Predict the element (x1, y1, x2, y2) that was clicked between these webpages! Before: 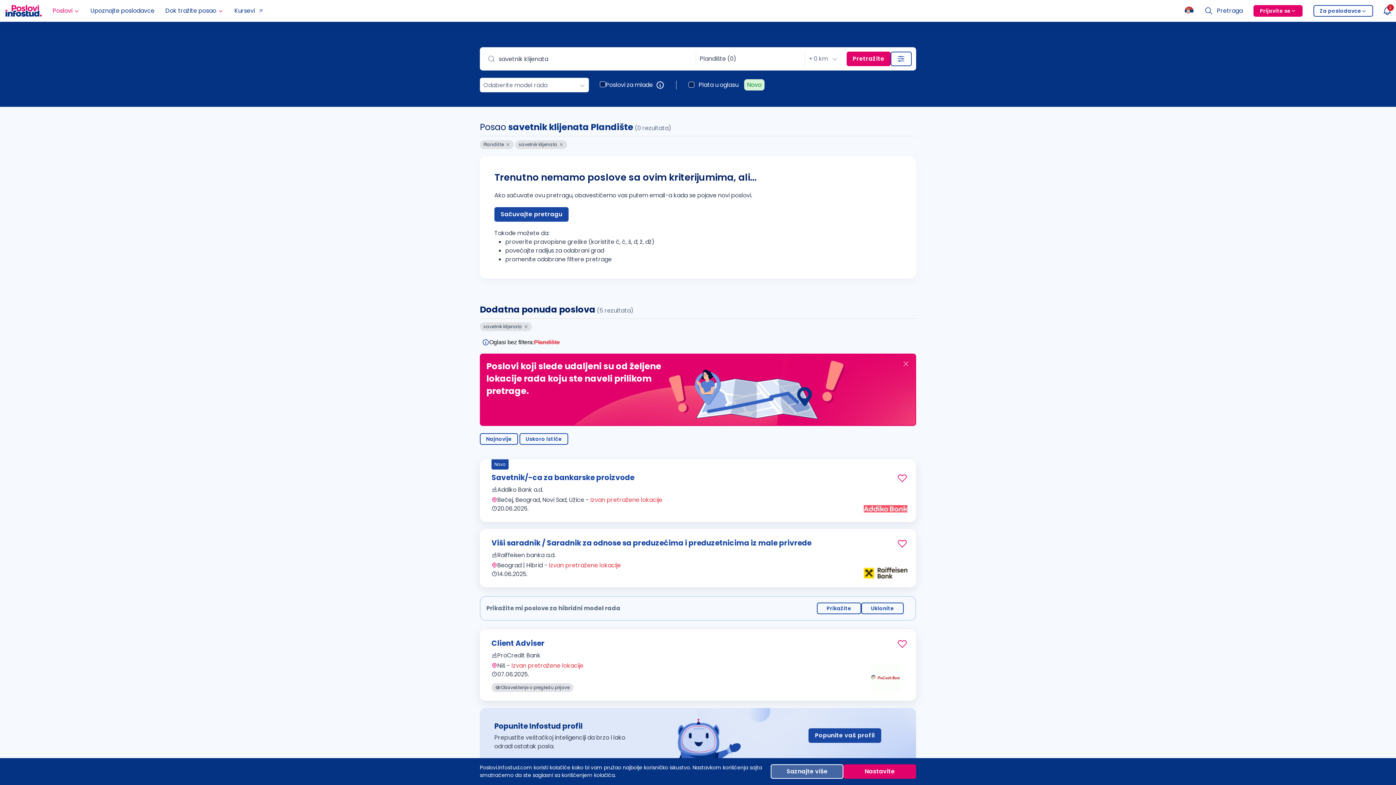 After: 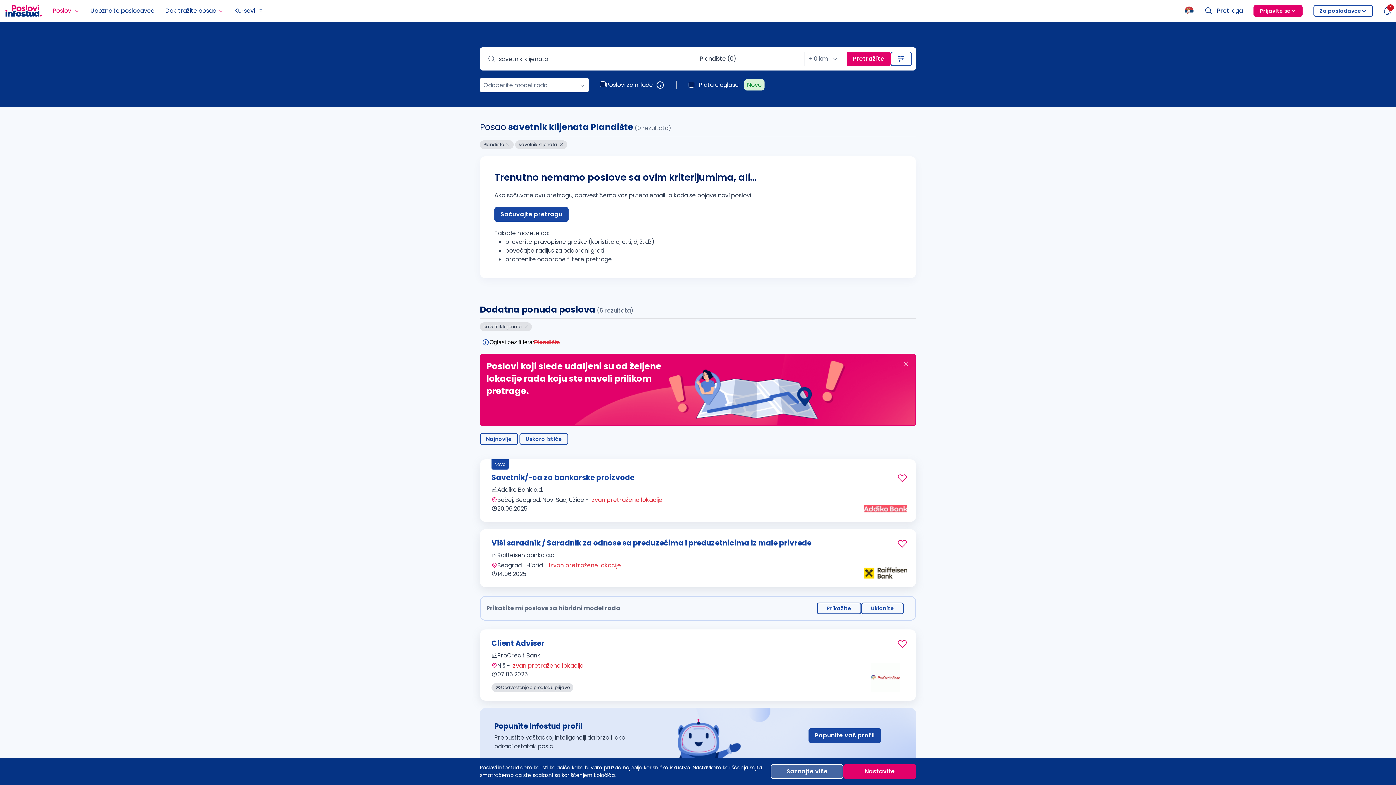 Action: bbox: (480, 338, 562, 346) label: Oglasi bez filtera:
Plandište